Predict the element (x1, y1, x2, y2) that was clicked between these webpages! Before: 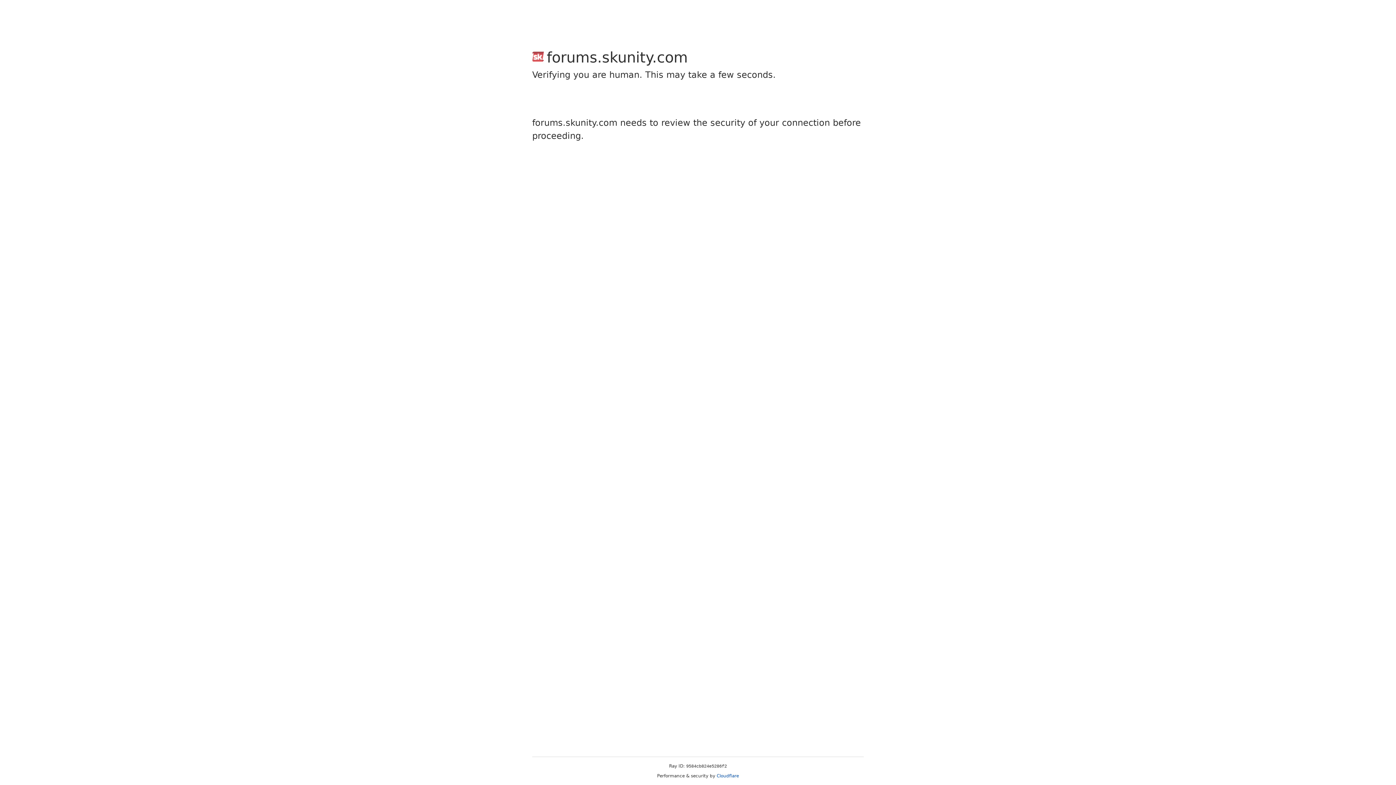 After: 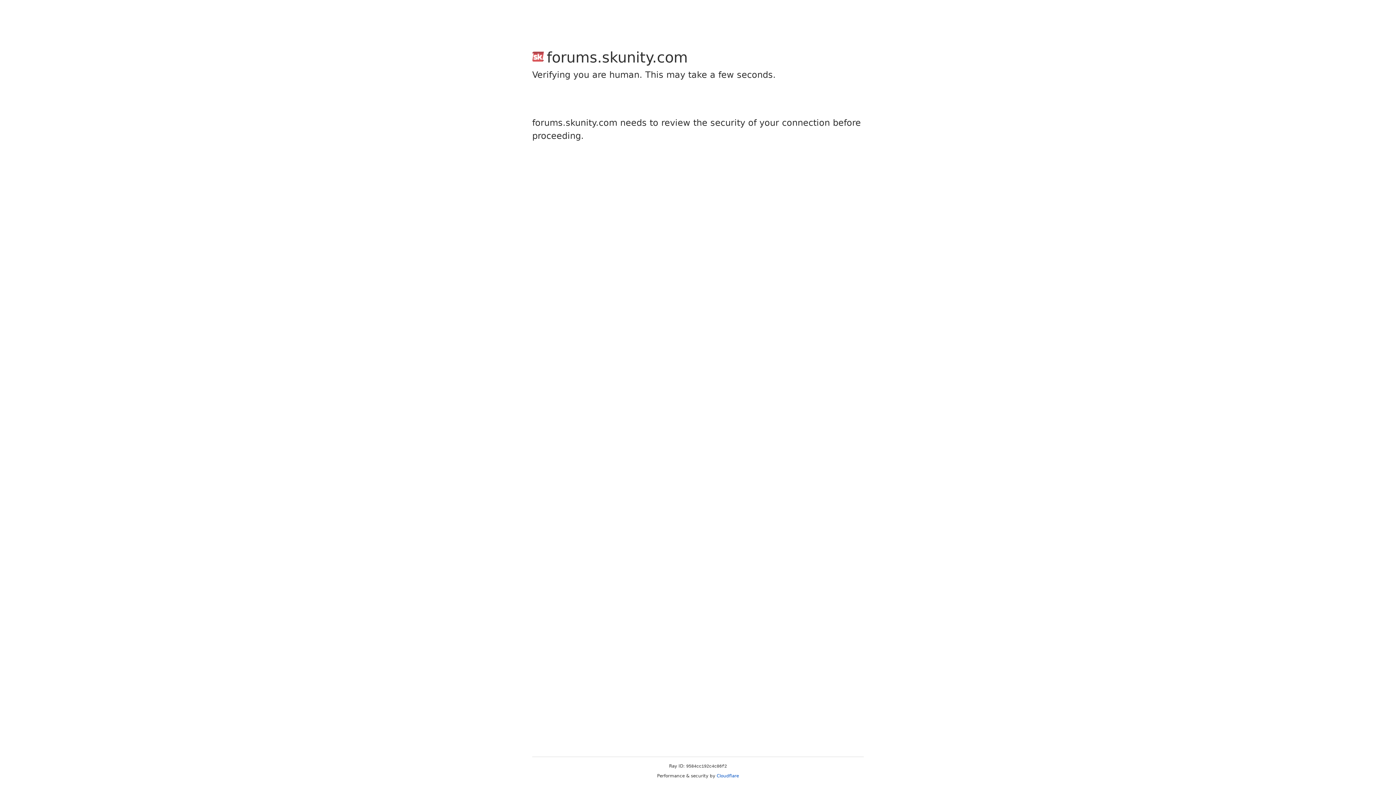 Action: bbox: (716, 773, 739, 778) label: Cloudflare